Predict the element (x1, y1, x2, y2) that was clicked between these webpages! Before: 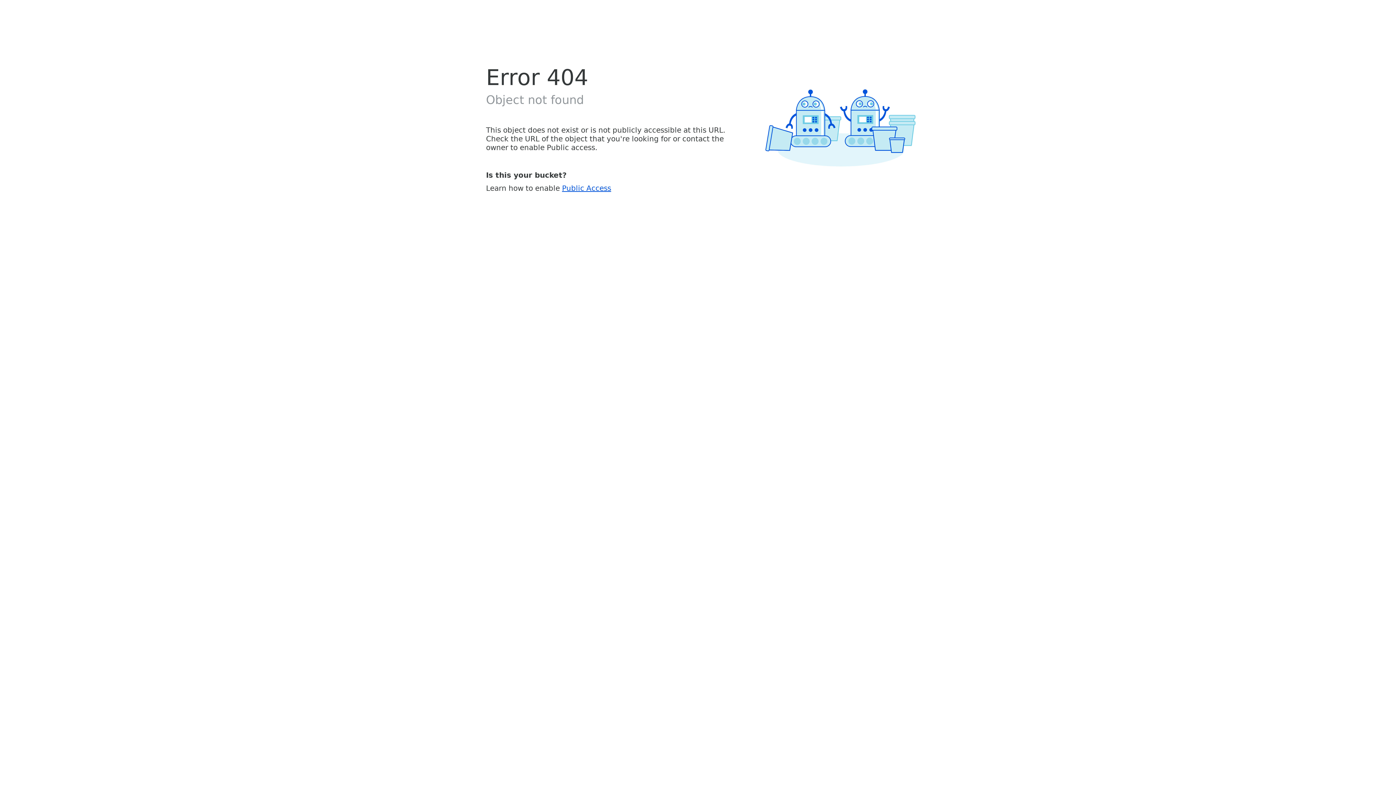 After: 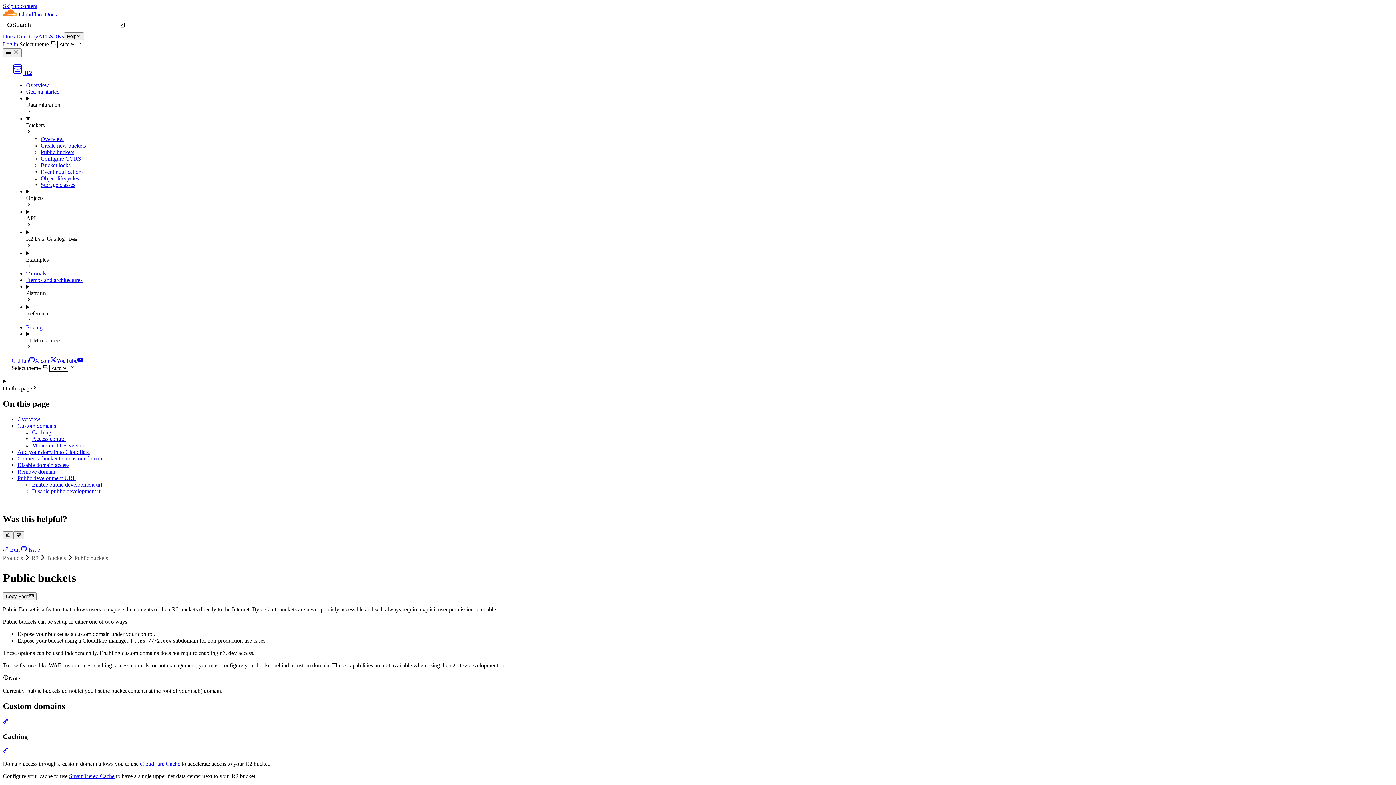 Action: bbox: (562, 183, 611, 192) label: Public Access